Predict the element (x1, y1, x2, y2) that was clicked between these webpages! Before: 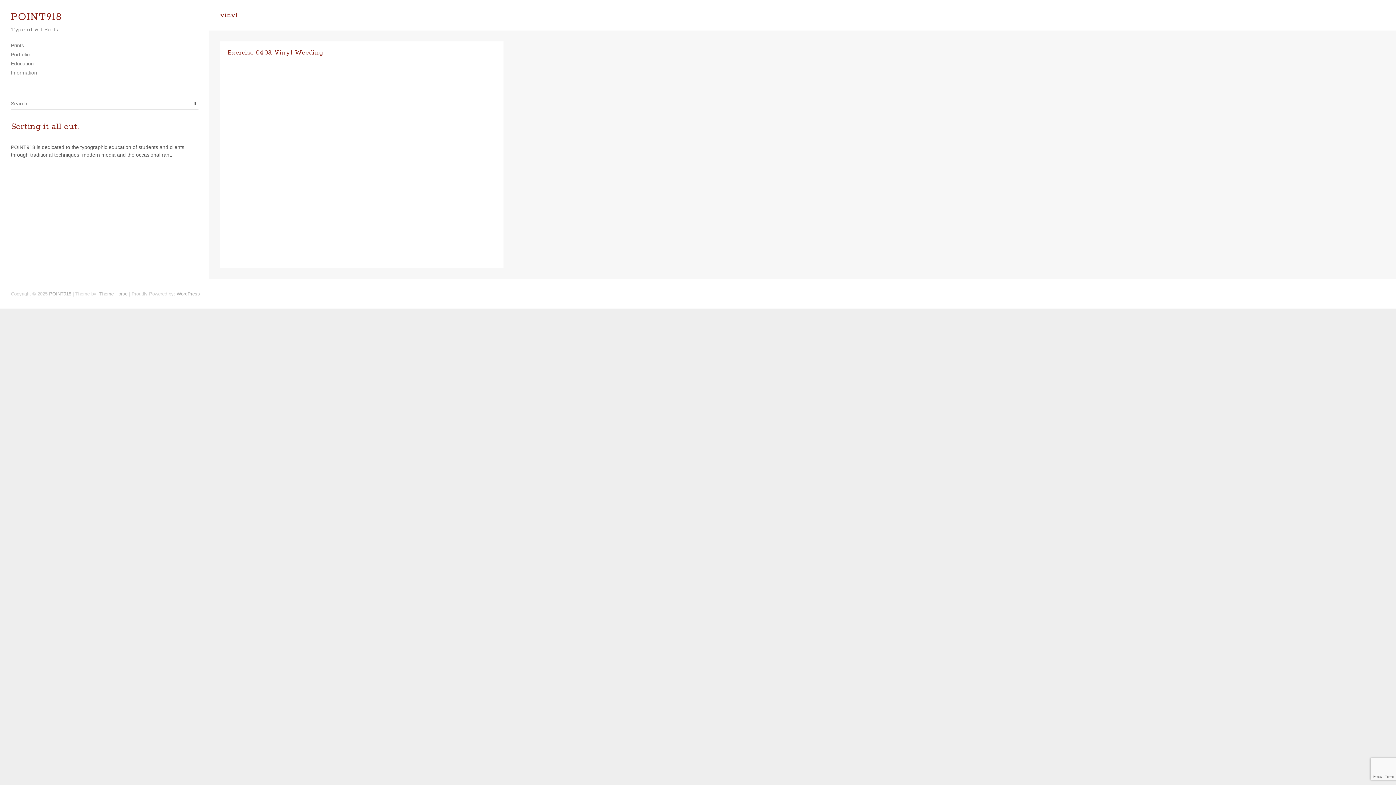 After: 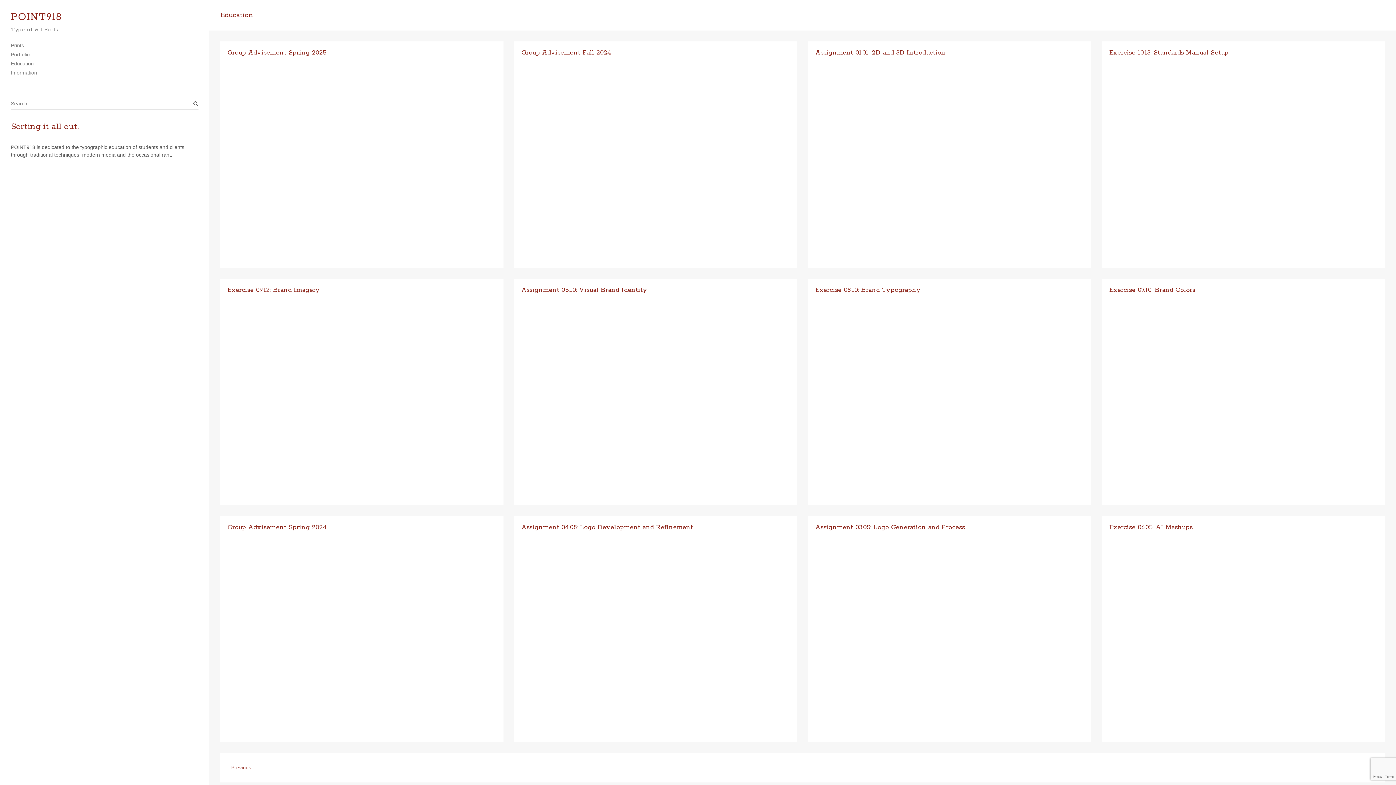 Action: bbox: (10, 60, 33, 66) label: Education